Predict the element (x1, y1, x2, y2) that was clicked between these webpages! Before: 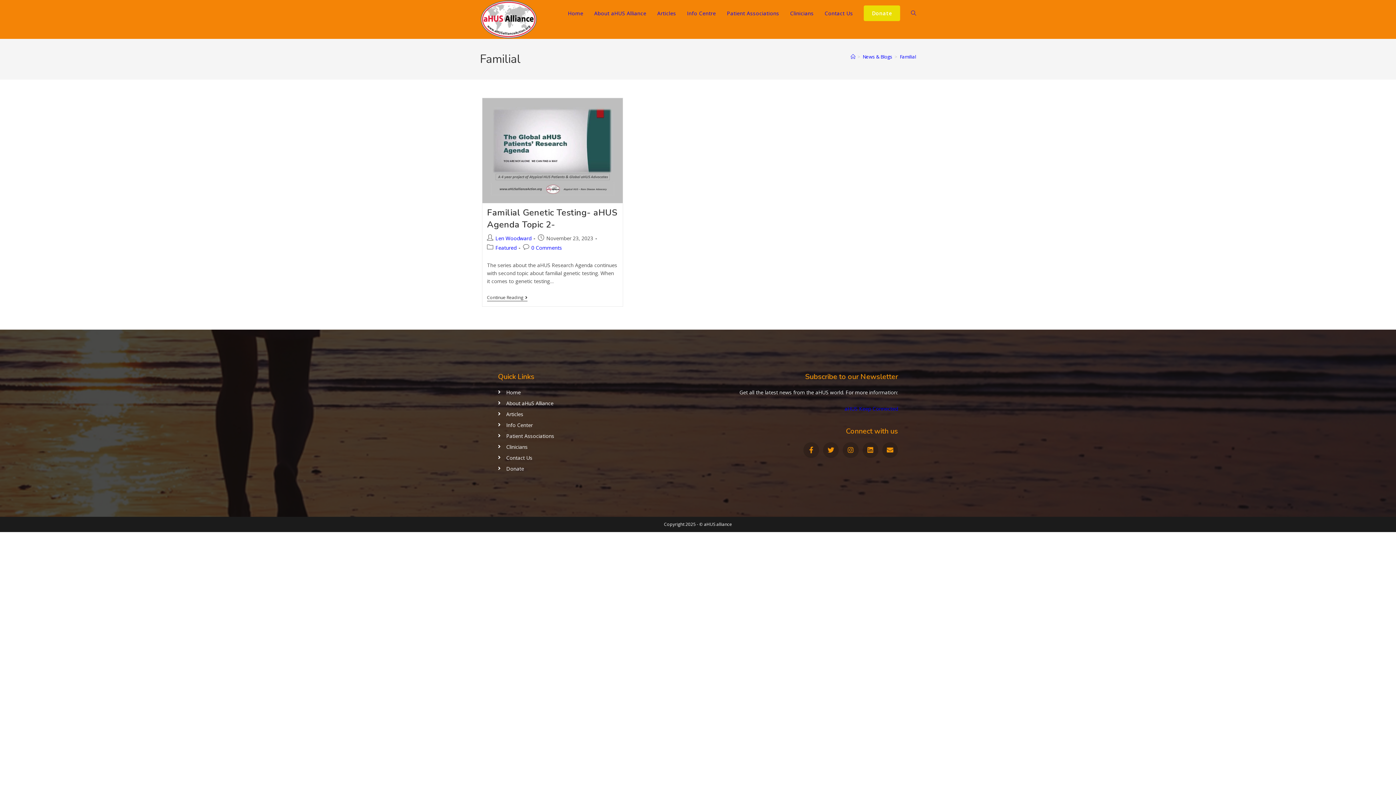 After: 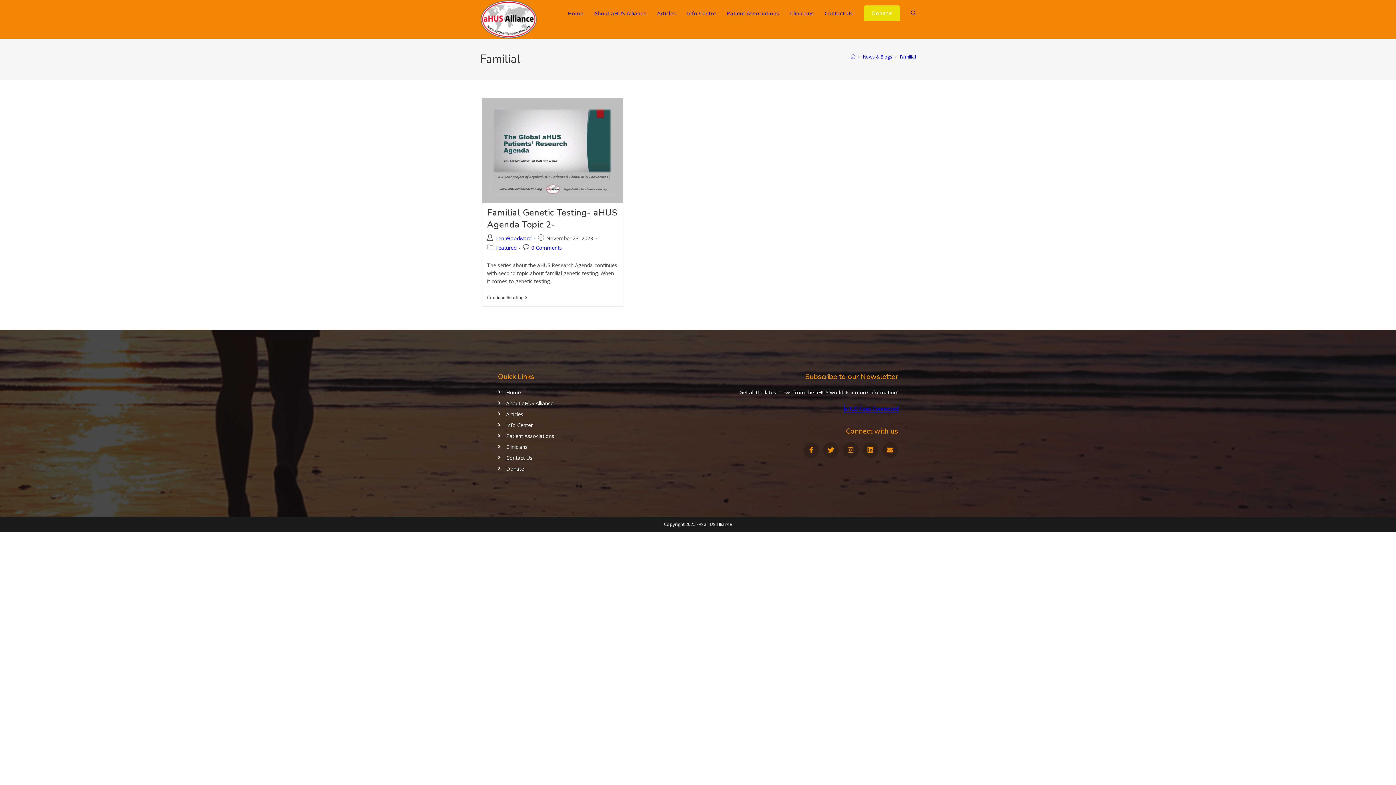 Action: label: aHUS Keep Connected bbox: (844, 405, 898, 412)